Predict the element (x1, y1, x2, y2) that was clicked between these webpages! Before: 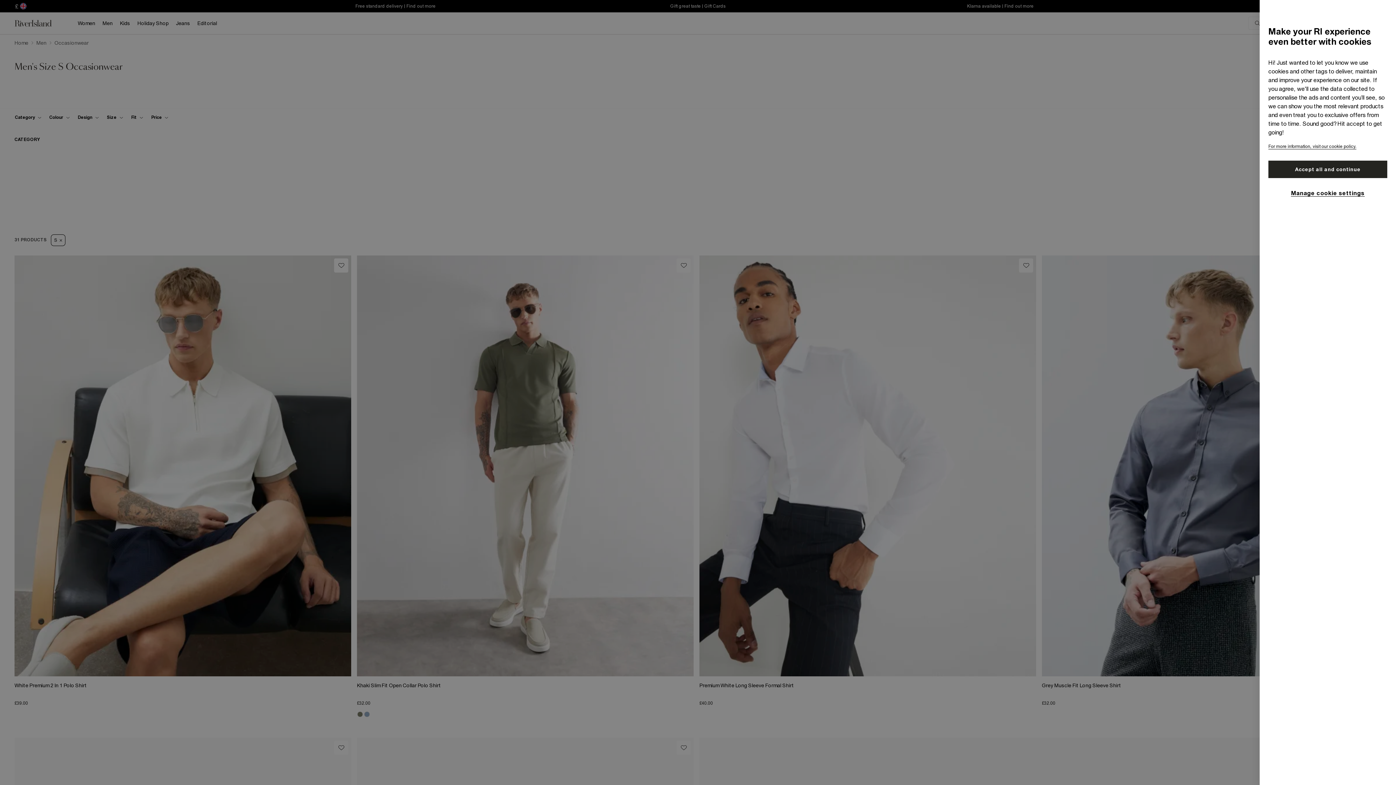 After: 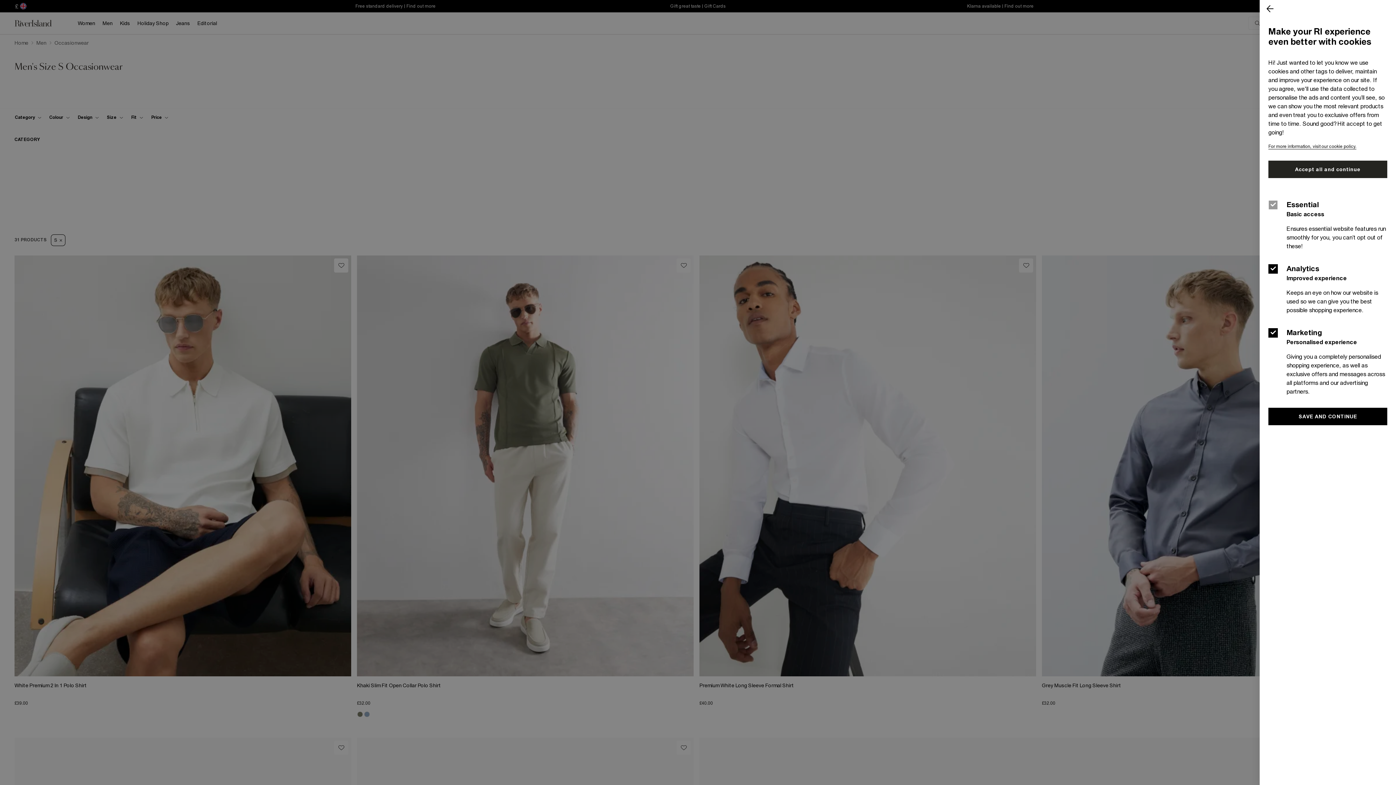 Action: label: Manage cookie settings bbox: (1291, 188, 1364, 196)